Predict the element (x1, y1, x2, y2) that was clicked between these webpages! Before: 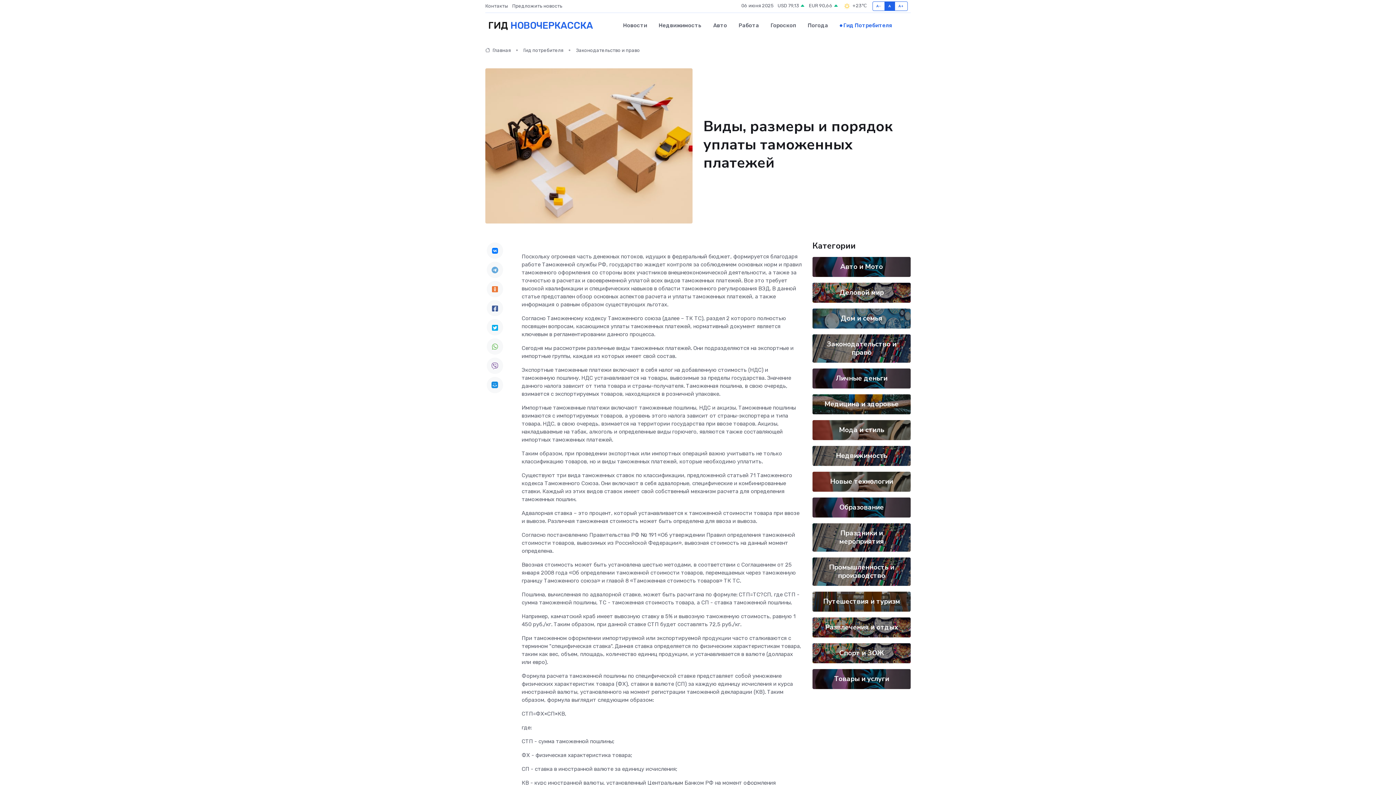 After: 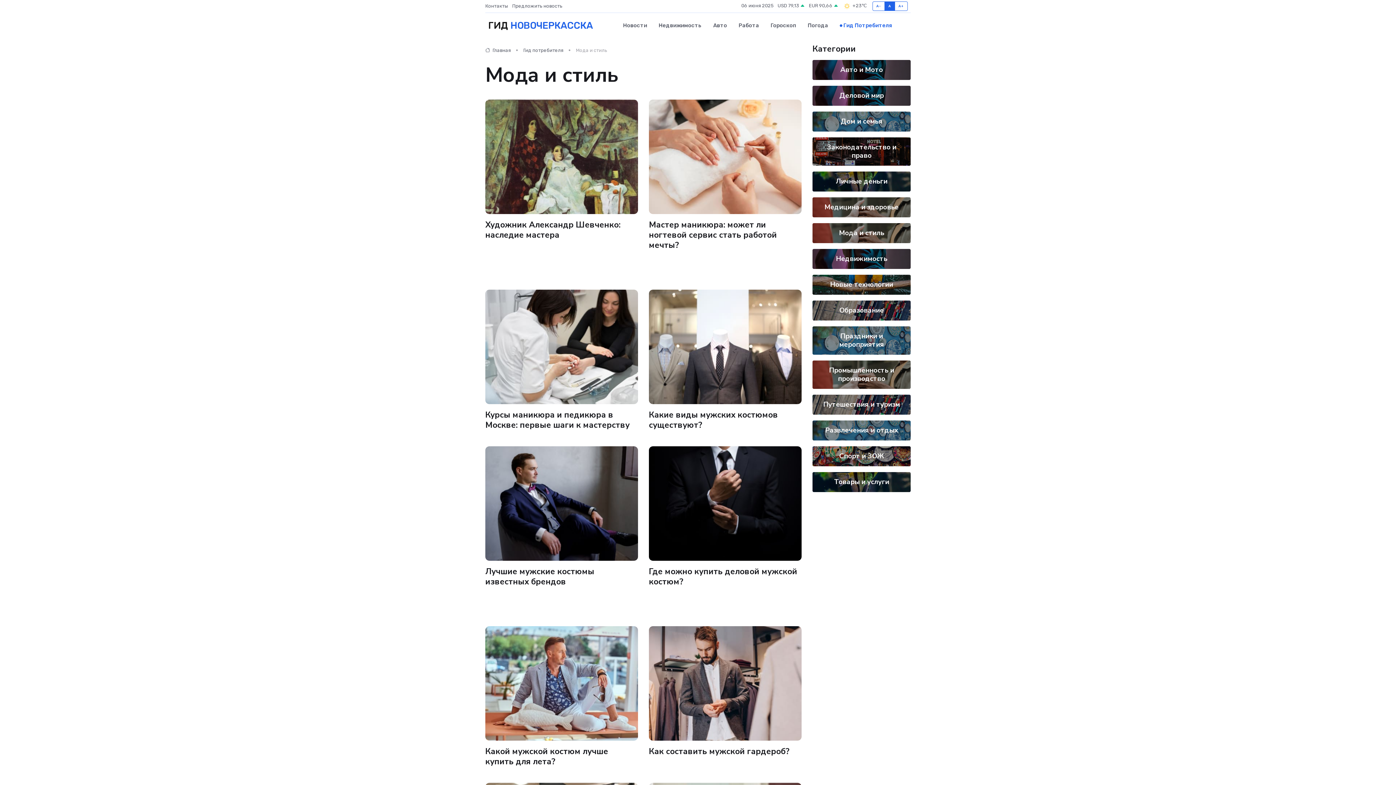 Action: label: Мода и стиль bbox: (839, 425, 884, 435)